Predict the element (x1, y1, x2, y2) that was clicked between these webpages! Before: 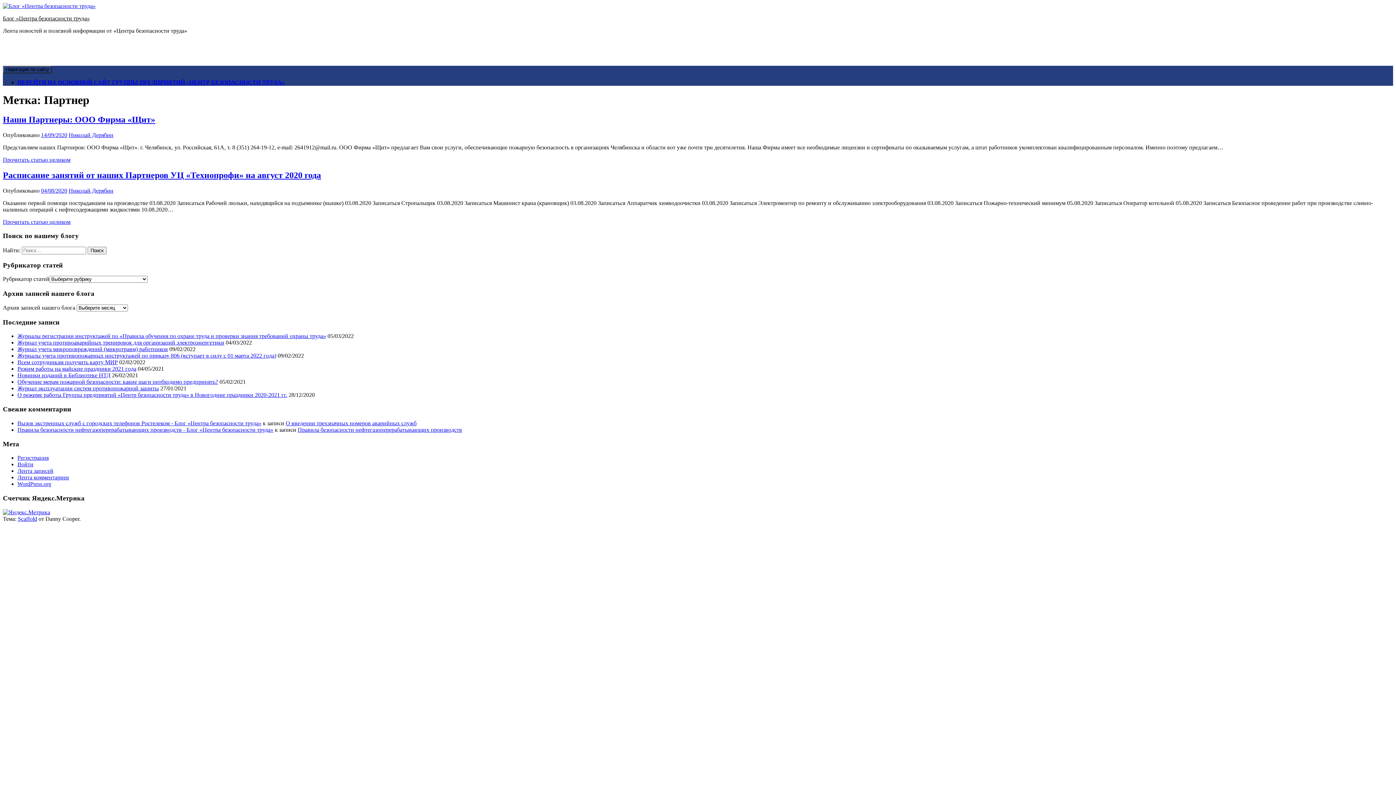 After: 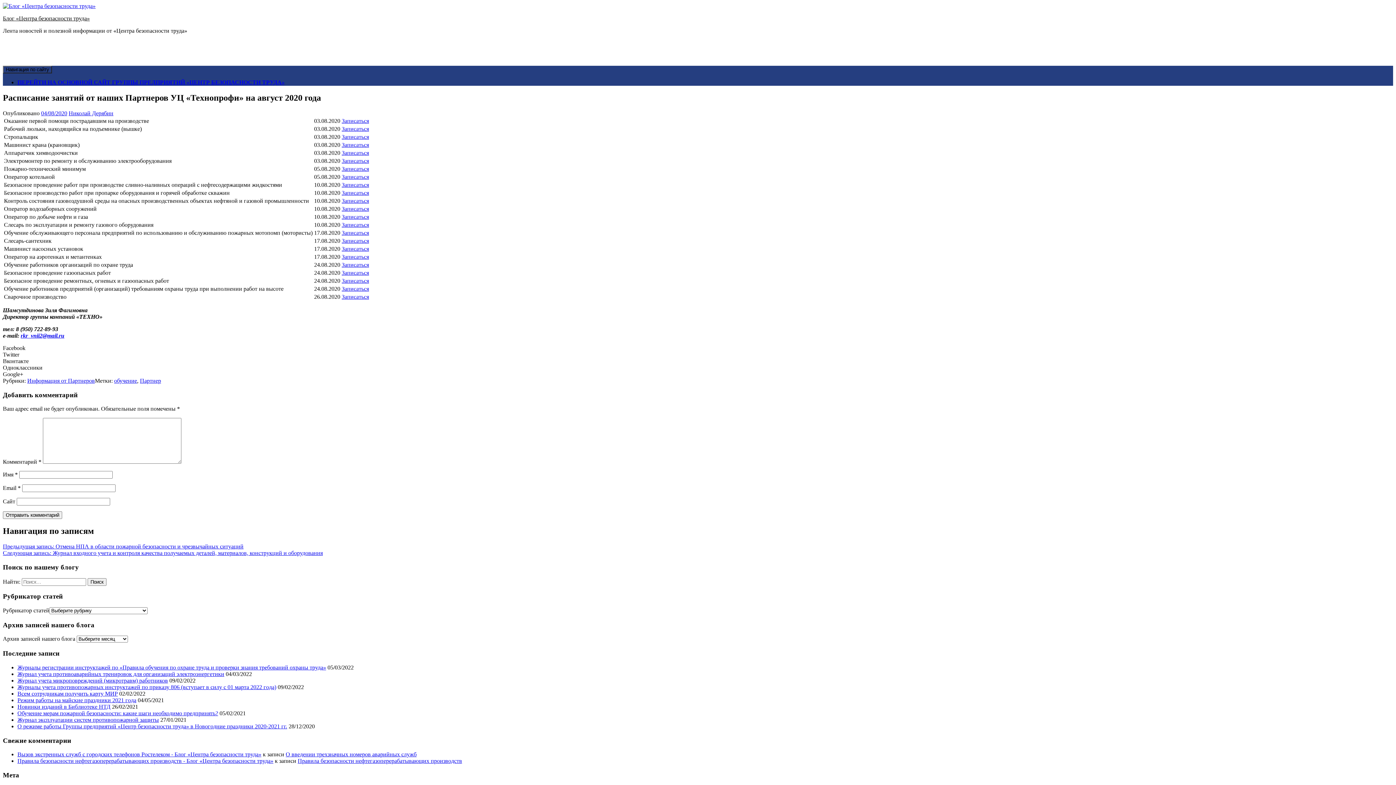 Action: bbox: (2, 170, 321, 179) label: Расписание занятий от наших Партнеров УЦ «Технопрофи» на август 2020 года